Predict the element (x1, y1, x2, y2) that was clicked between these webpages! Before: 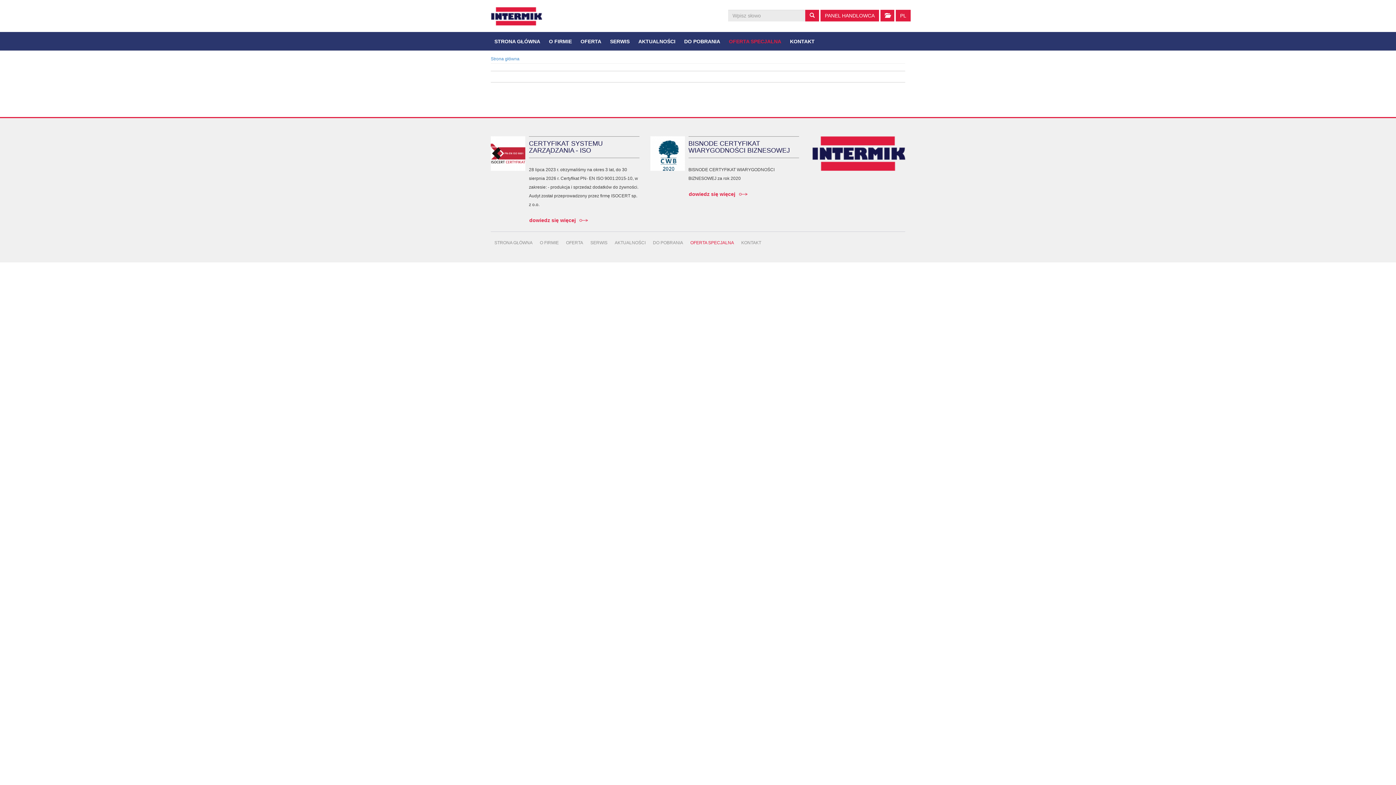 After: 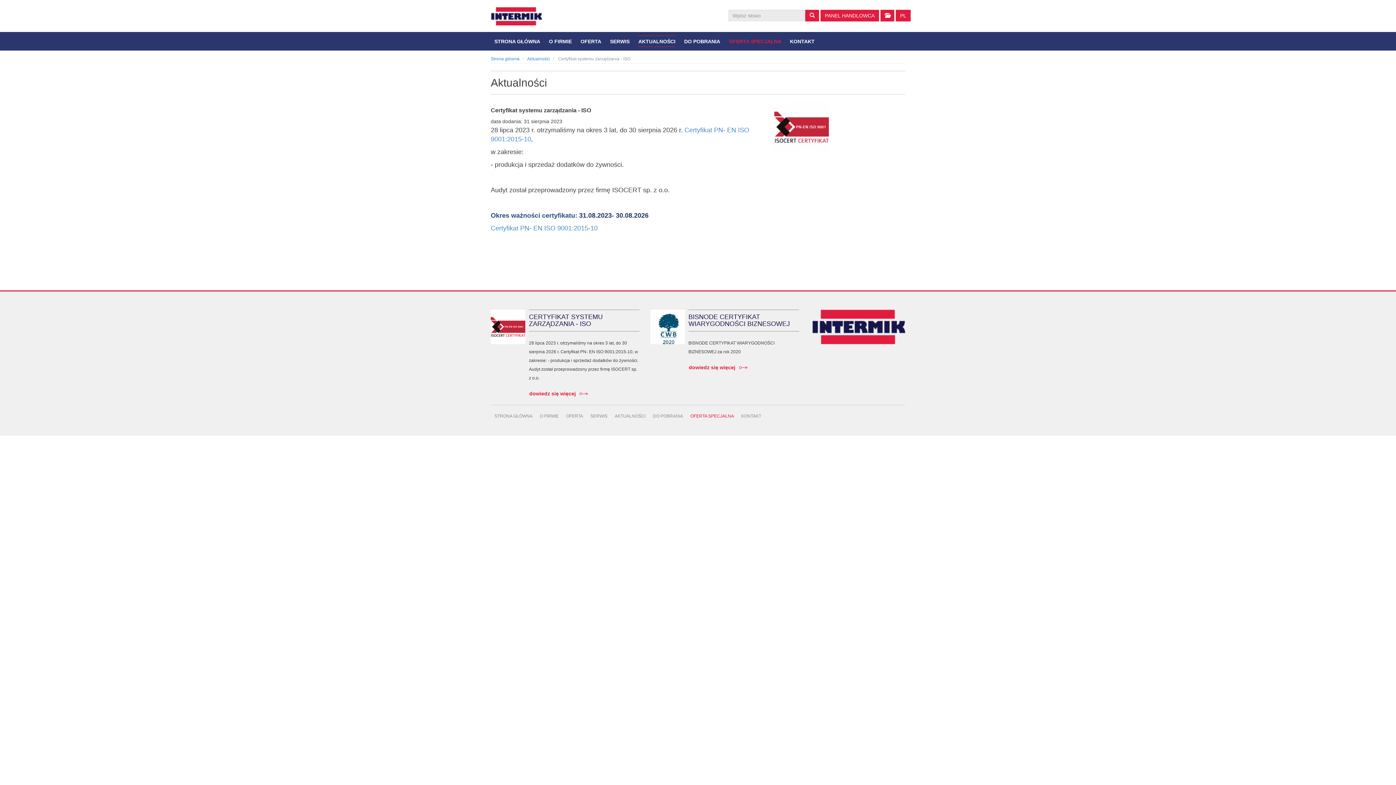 Action: bbox: (490, 136, 525, 170)